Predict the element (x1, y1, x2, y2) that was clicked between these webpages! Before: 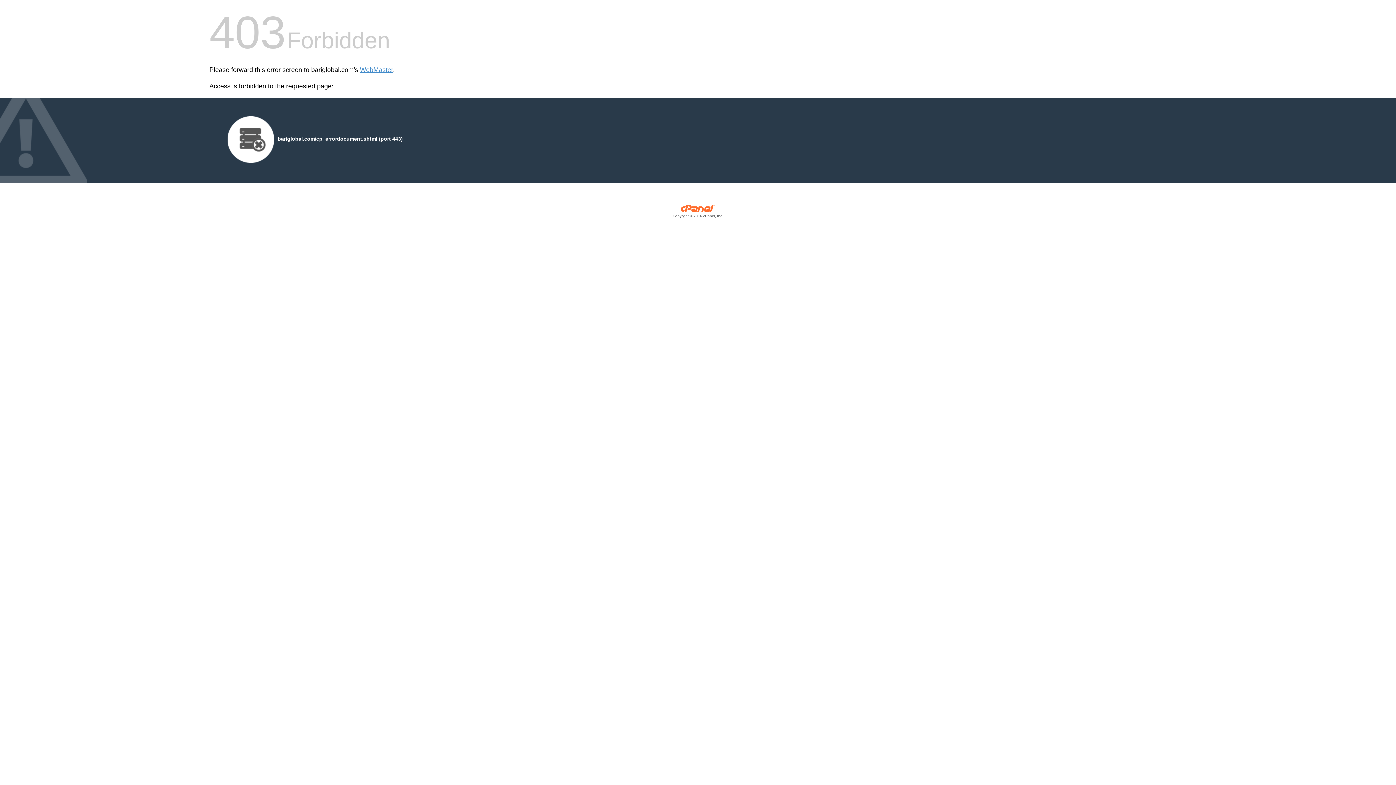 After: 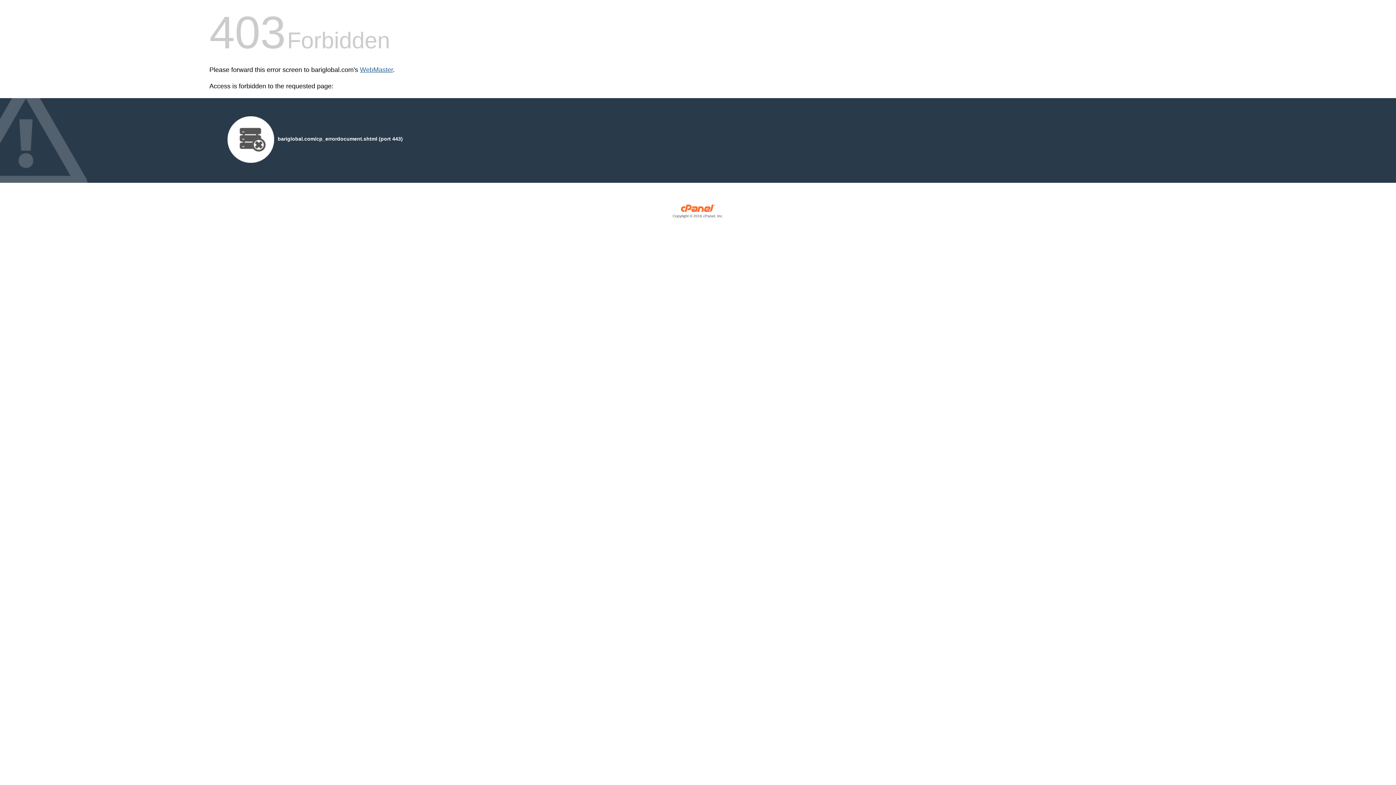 Action: bbox: (360, 66, 393, 73) label: WebMaster